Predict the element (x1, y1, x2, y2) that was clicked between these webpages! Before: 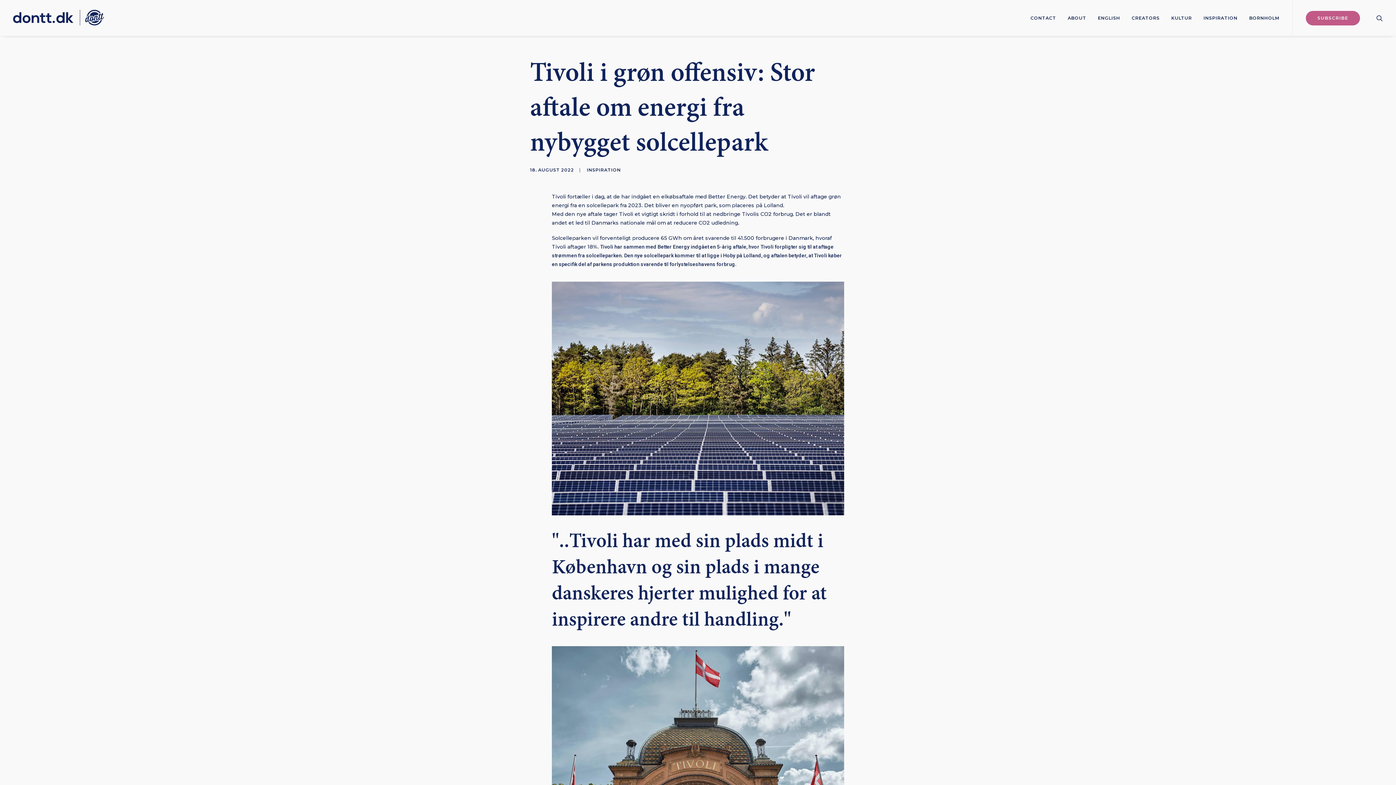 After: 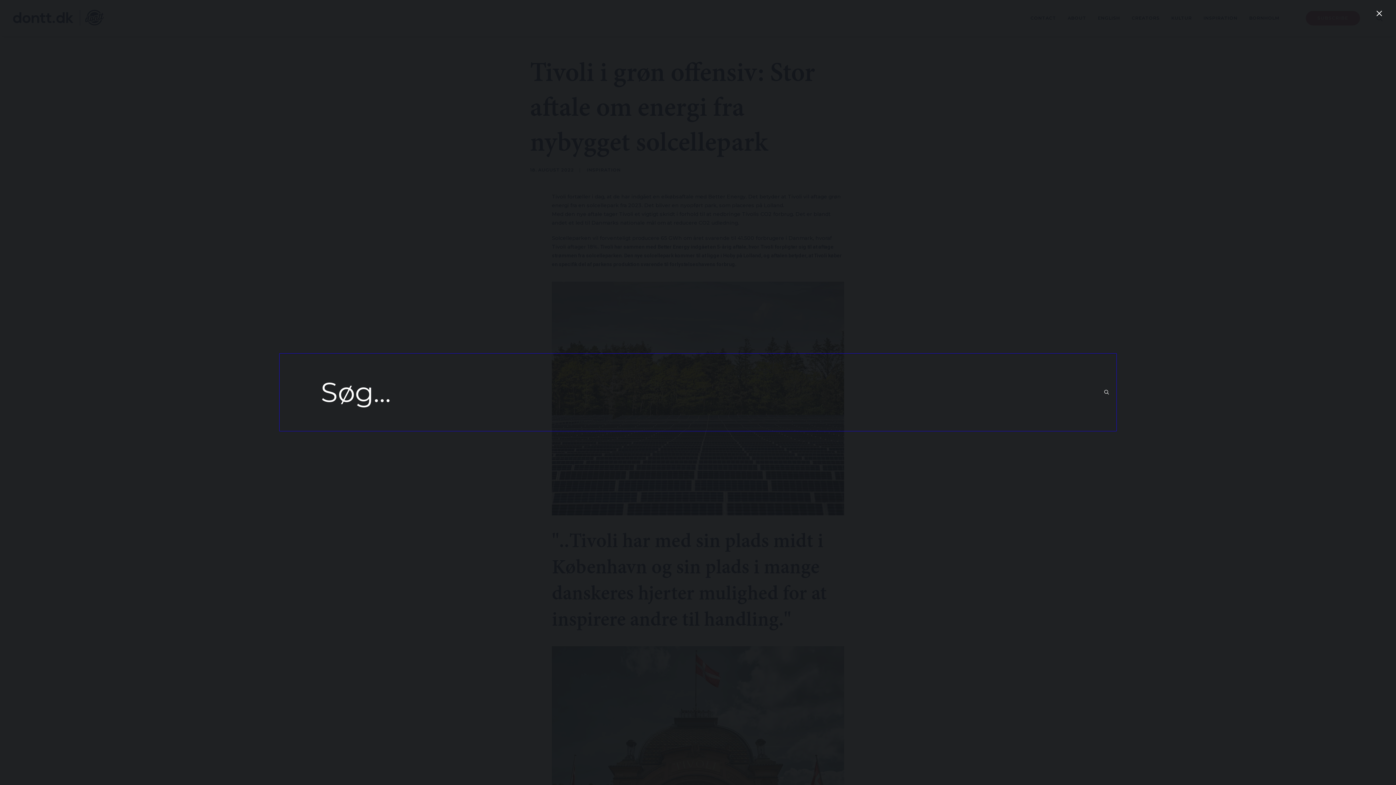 Action: label: Søg bbox: (1376, 0, 1383, 36)